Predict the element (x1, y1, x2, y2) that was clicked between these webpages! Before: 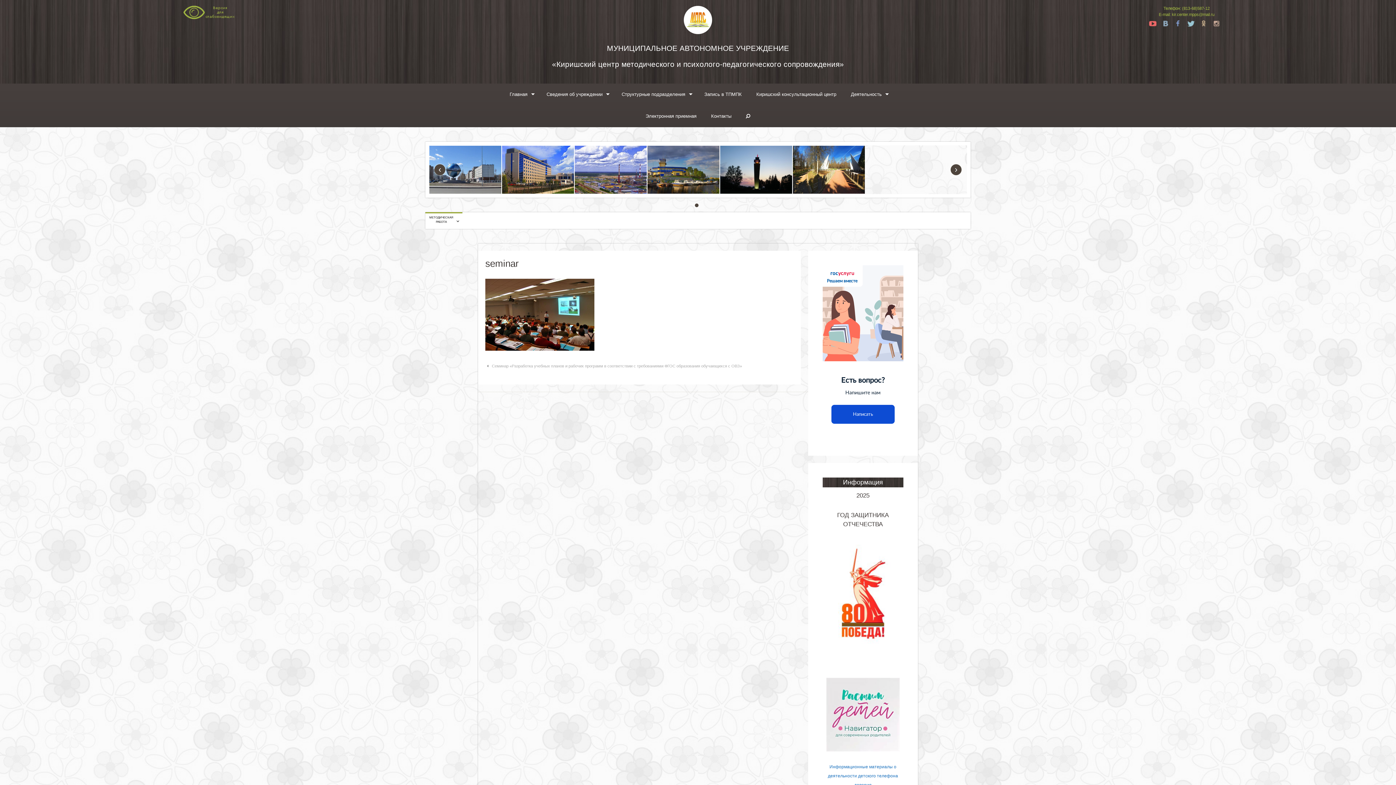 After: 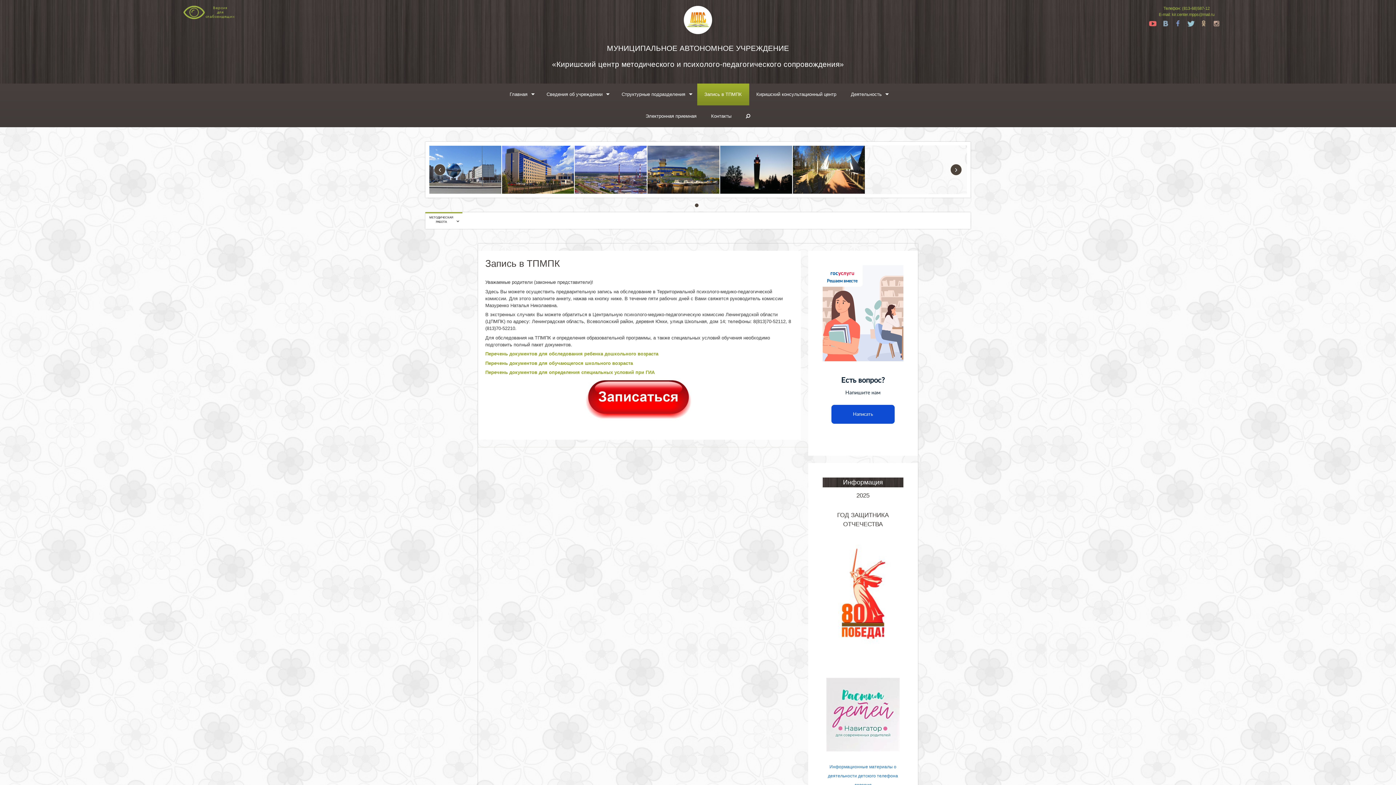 Action: bbox: (697, 83, 749, 105) label: Запись в ТПМПК